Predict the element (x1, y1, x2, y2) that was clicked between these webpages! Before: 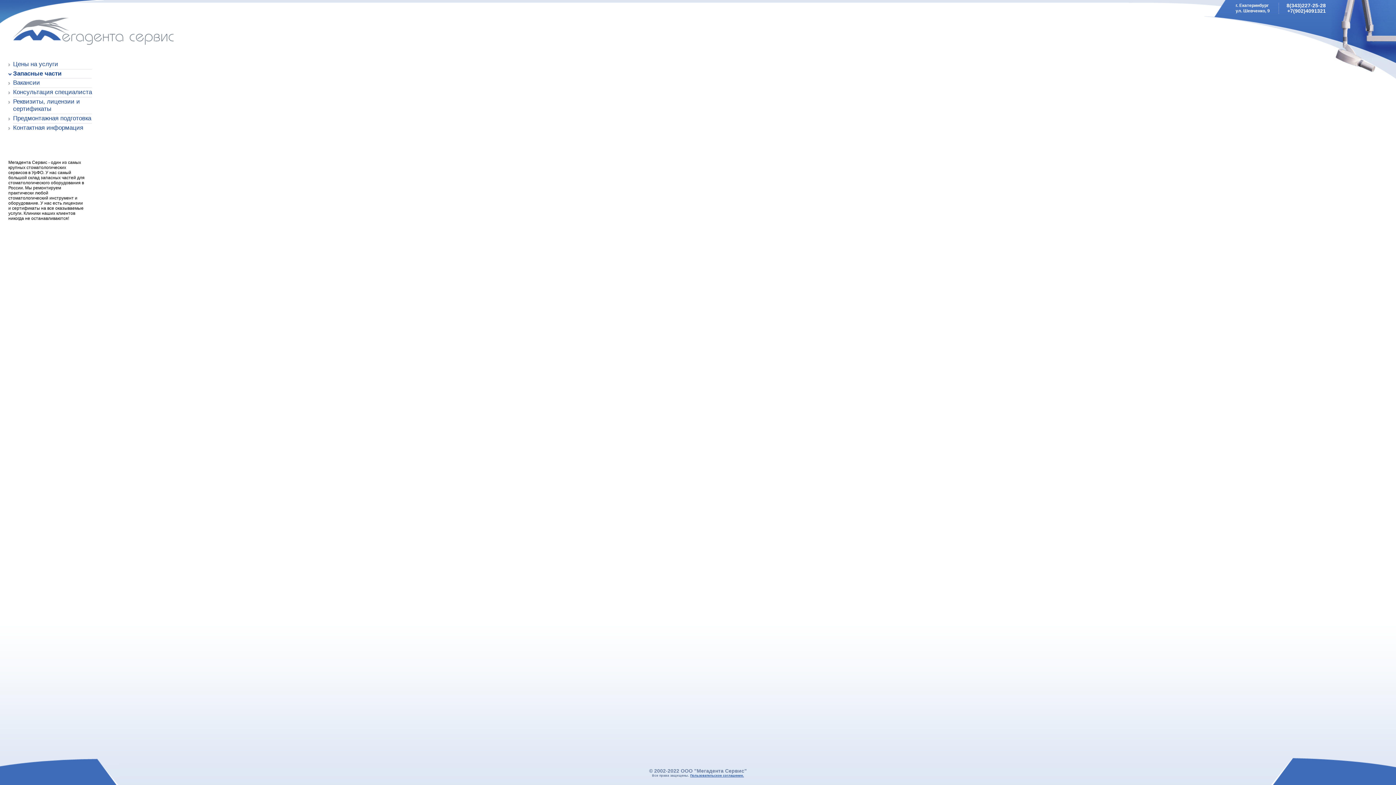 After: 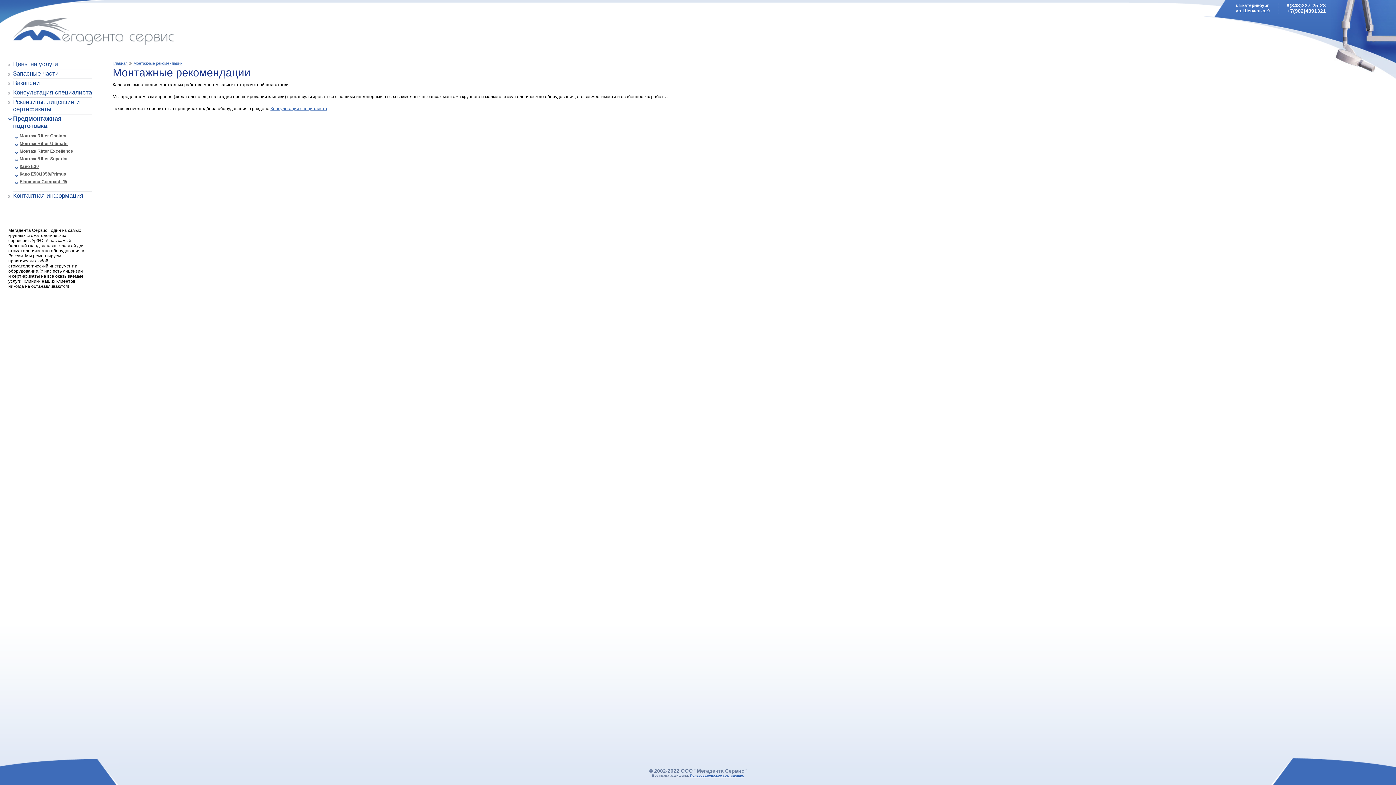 Action: bbox: (13, 114, 92, 123) label: Предмонтажная подготовка